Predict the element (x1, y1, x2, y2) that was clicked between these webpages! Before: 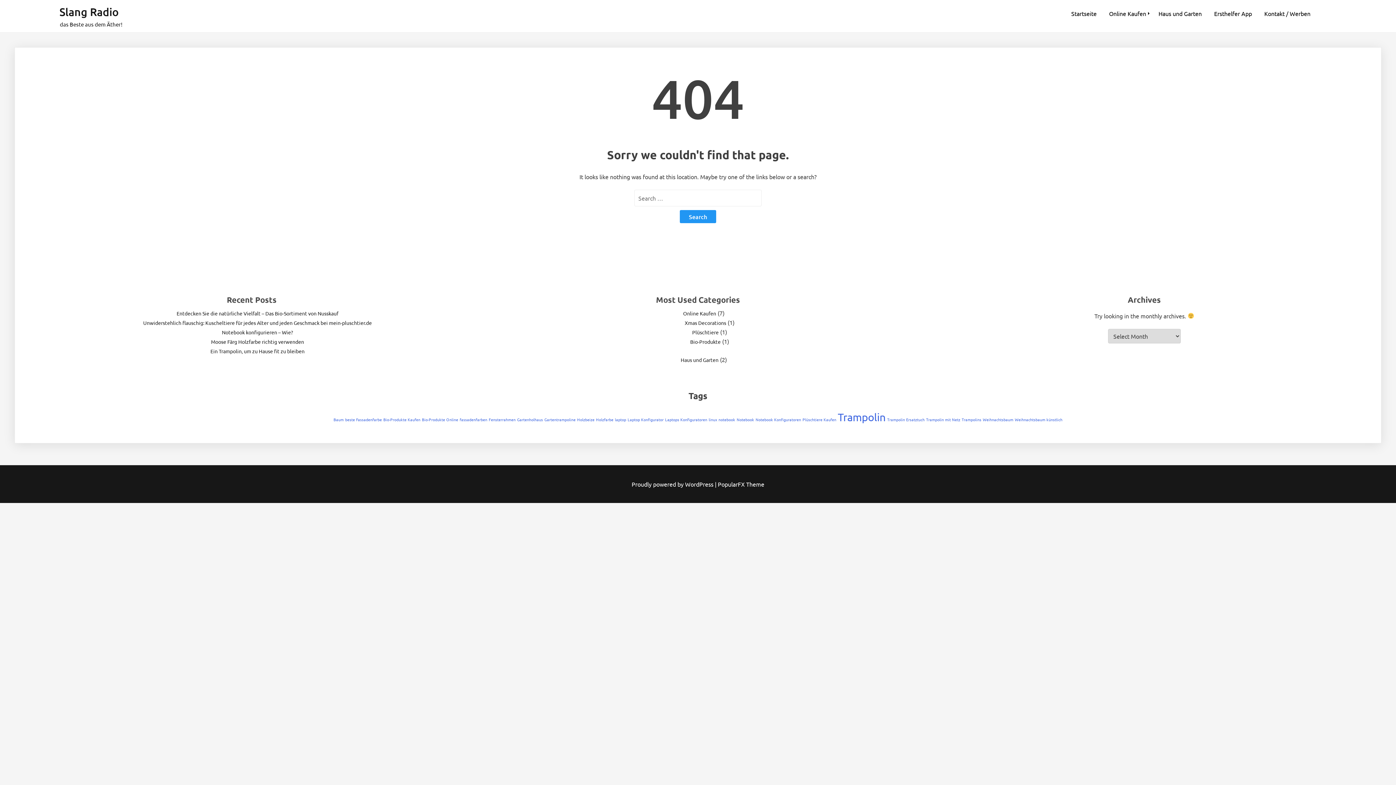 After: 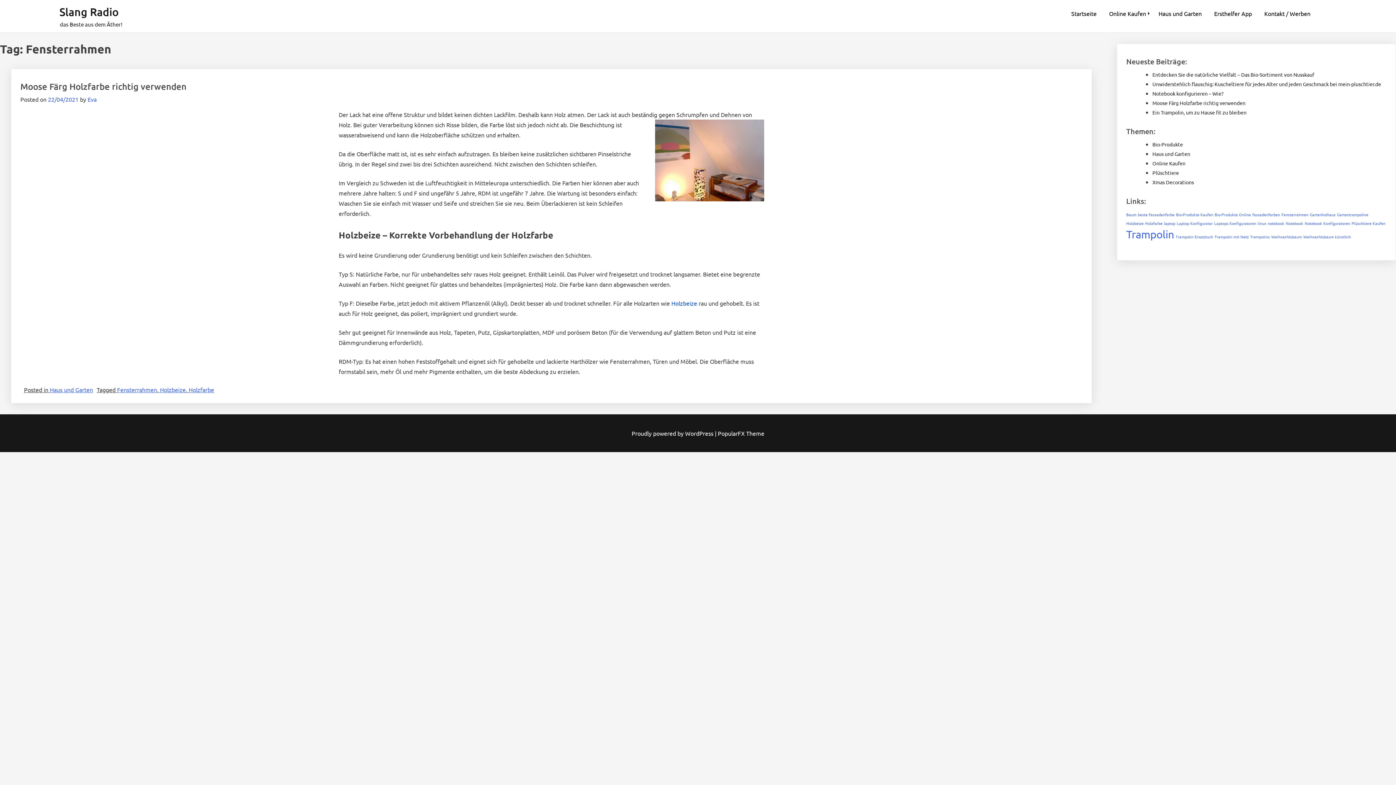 Action: bbox: (488, 416, 515, 422) label: Fensterrahmen (1 item)